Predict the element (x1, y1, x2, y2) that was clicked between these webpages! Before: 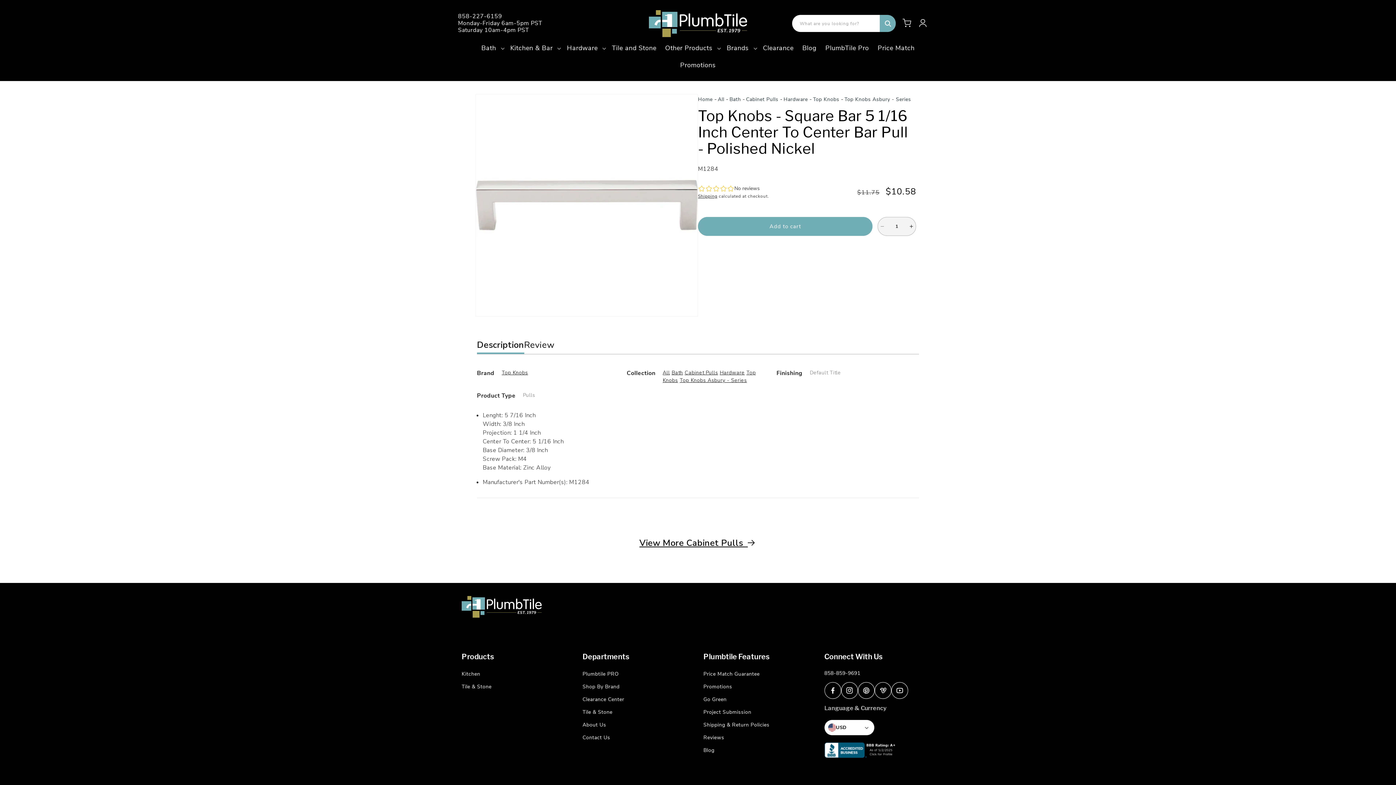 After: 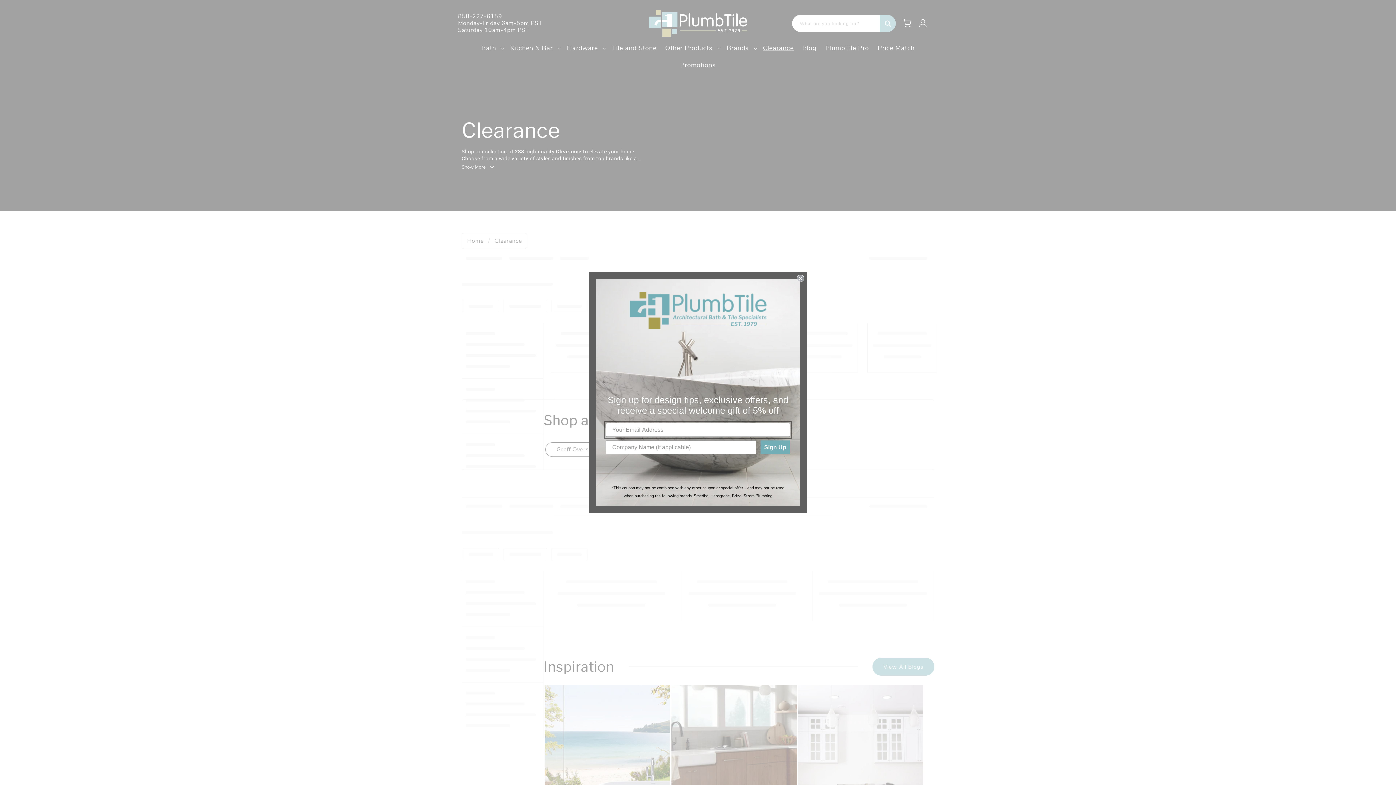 Action: bbox: (582, 693, 624, 706) label: Clearance Center